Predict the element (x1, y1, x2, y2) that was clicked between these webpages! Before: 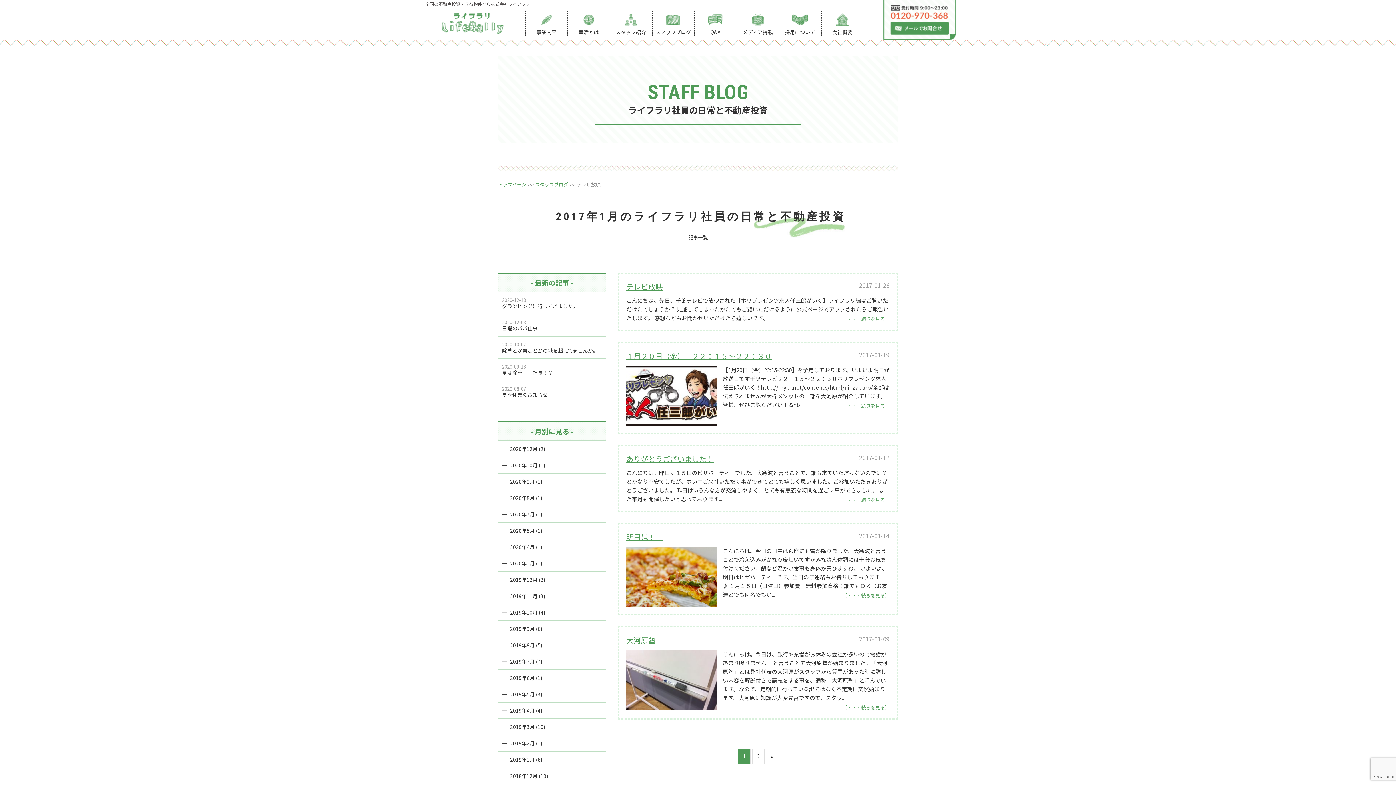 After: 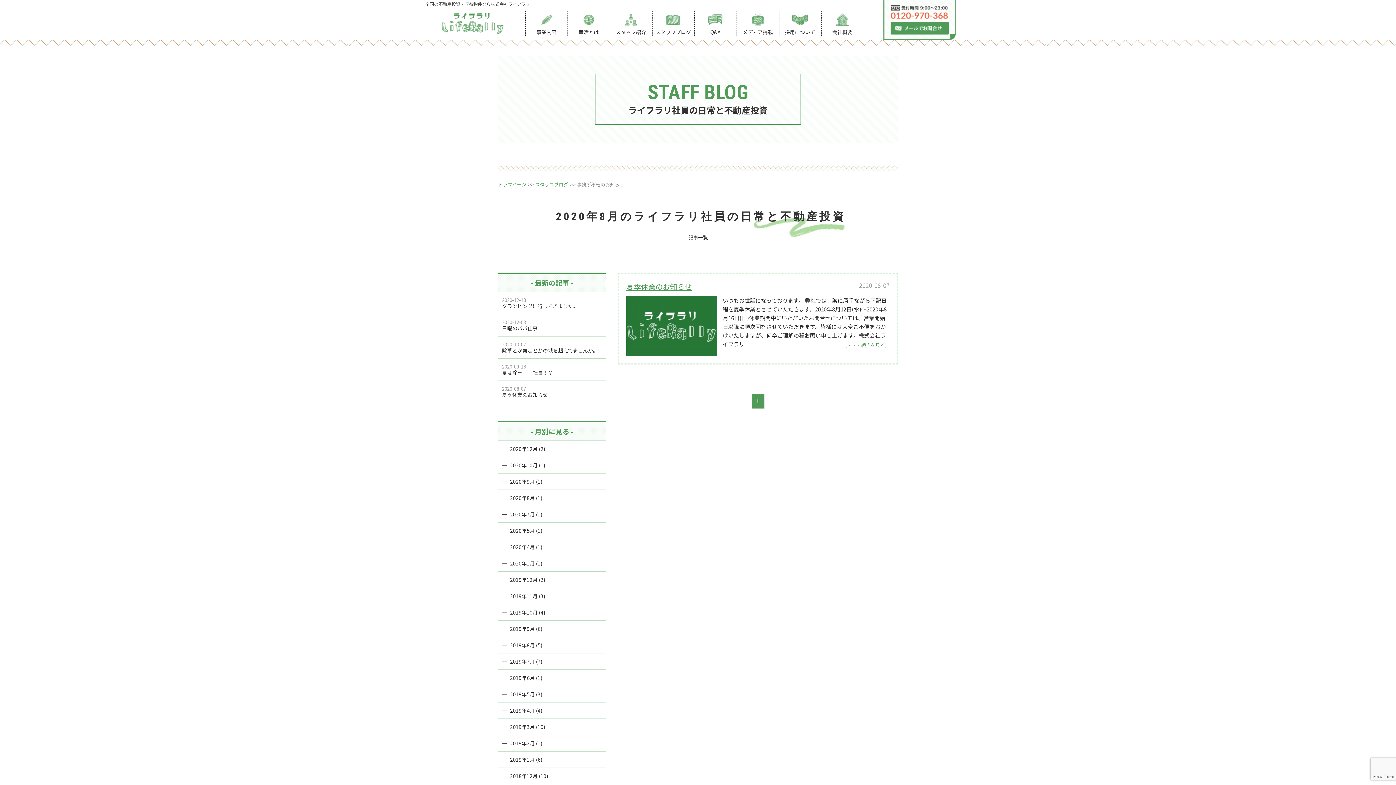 Action: label:  2020年8月 (1) bbox: (498, 490, 606, 506)